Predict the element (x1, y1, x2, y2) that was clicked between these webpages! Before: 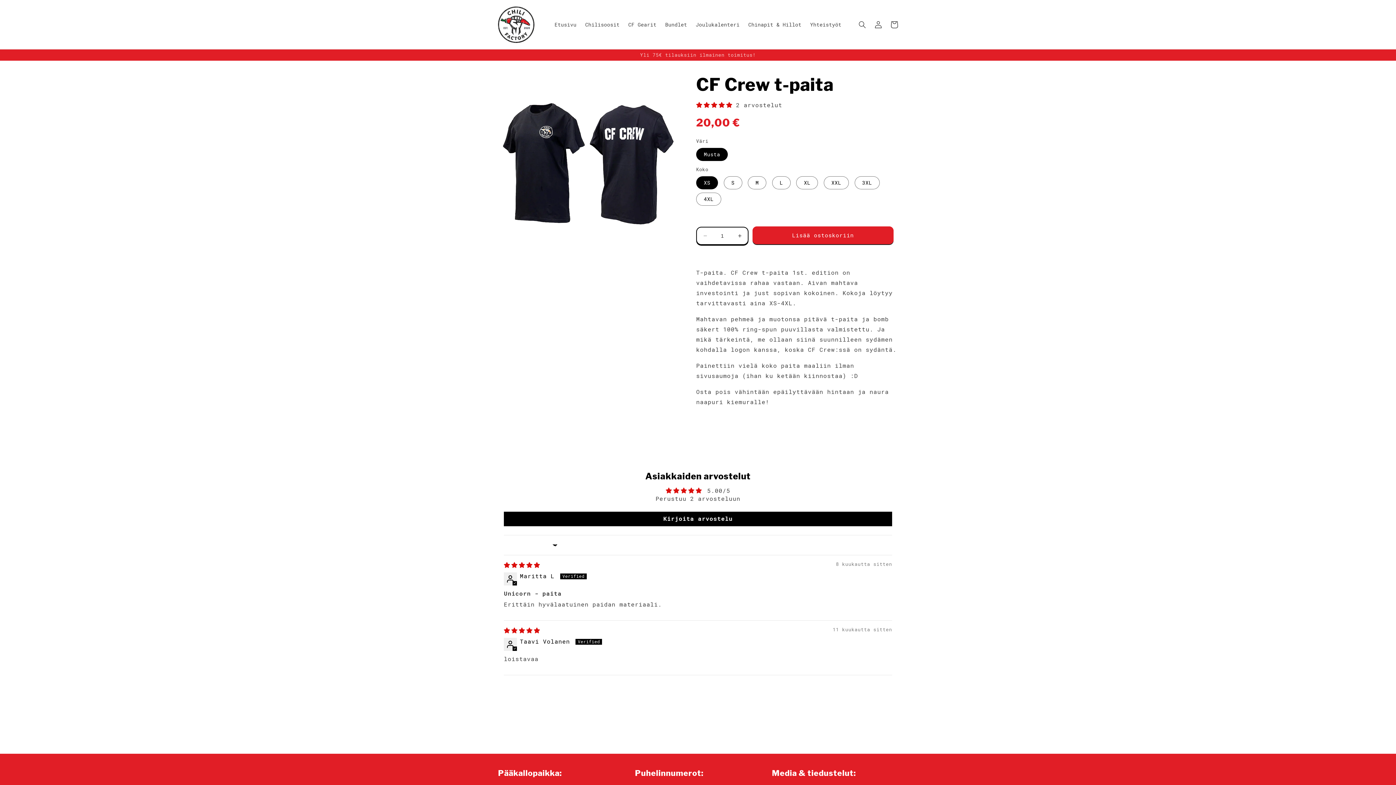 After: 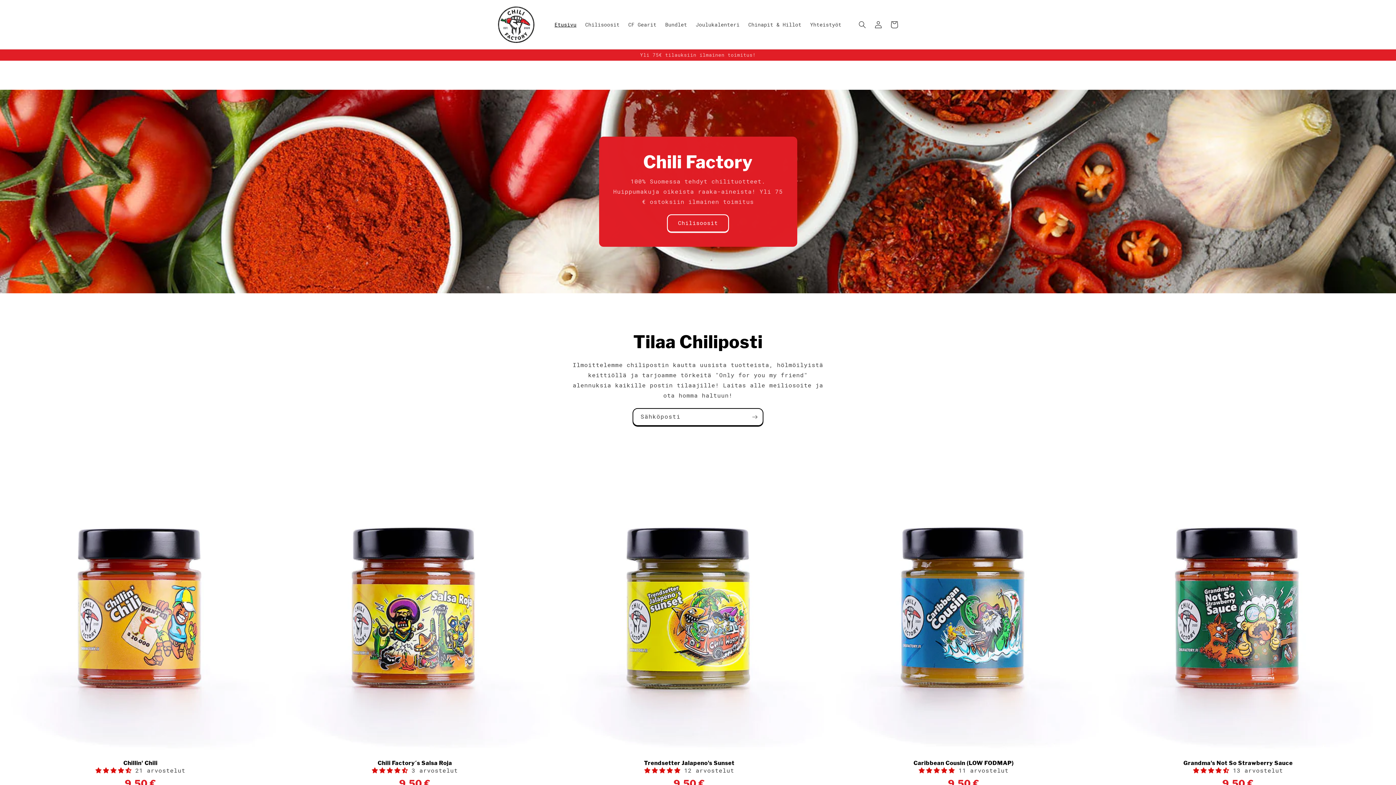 Action: label: Etusivu bbox: (550, 16, 580, 32)